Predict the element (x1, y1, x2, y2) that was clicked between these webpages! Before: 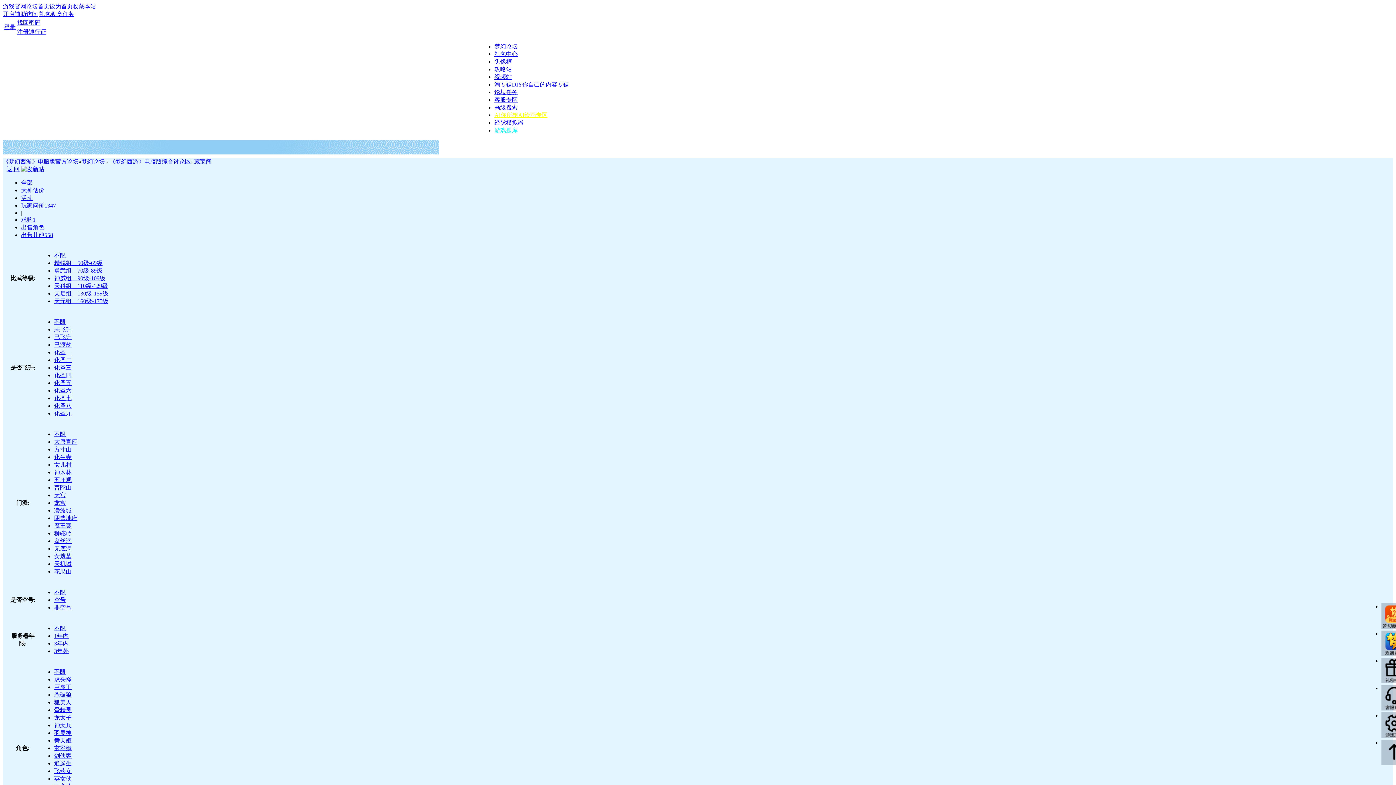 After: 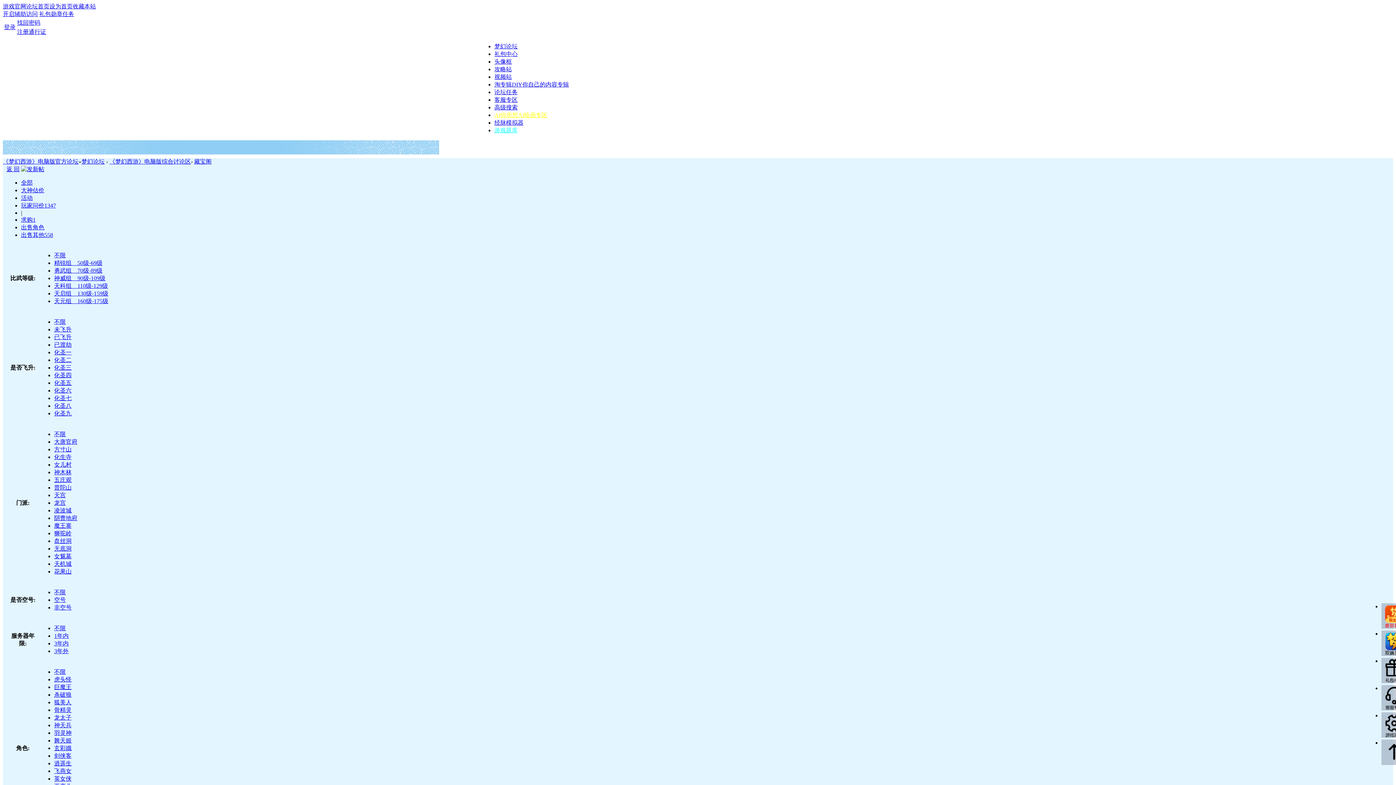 Action: bbox: (1381, 603, 1407, 629)